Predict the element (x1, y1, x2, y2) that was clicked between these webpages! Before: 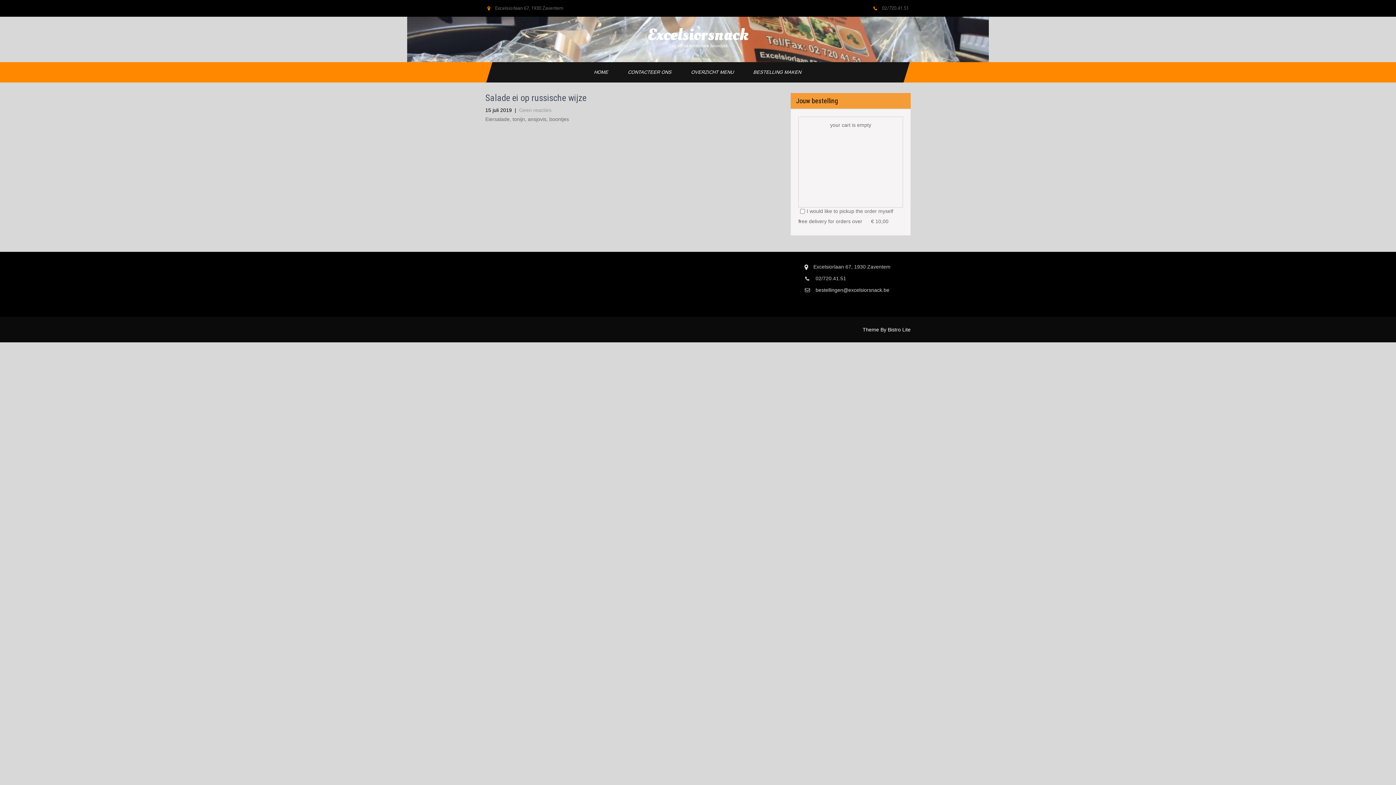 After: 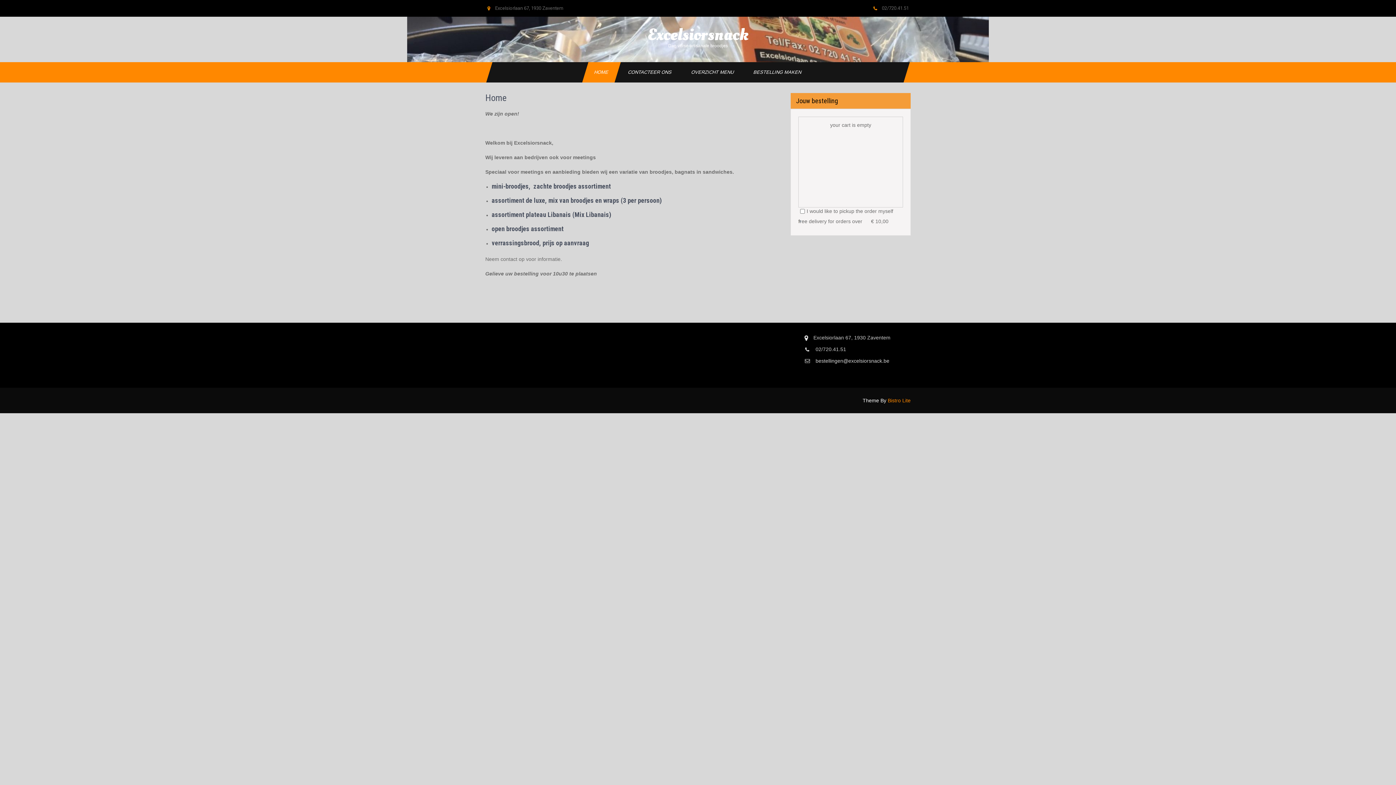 Action: label: Excelsiorsnack

Dag verse artisanale broodjes bbox: (485, 29, 910, 49)